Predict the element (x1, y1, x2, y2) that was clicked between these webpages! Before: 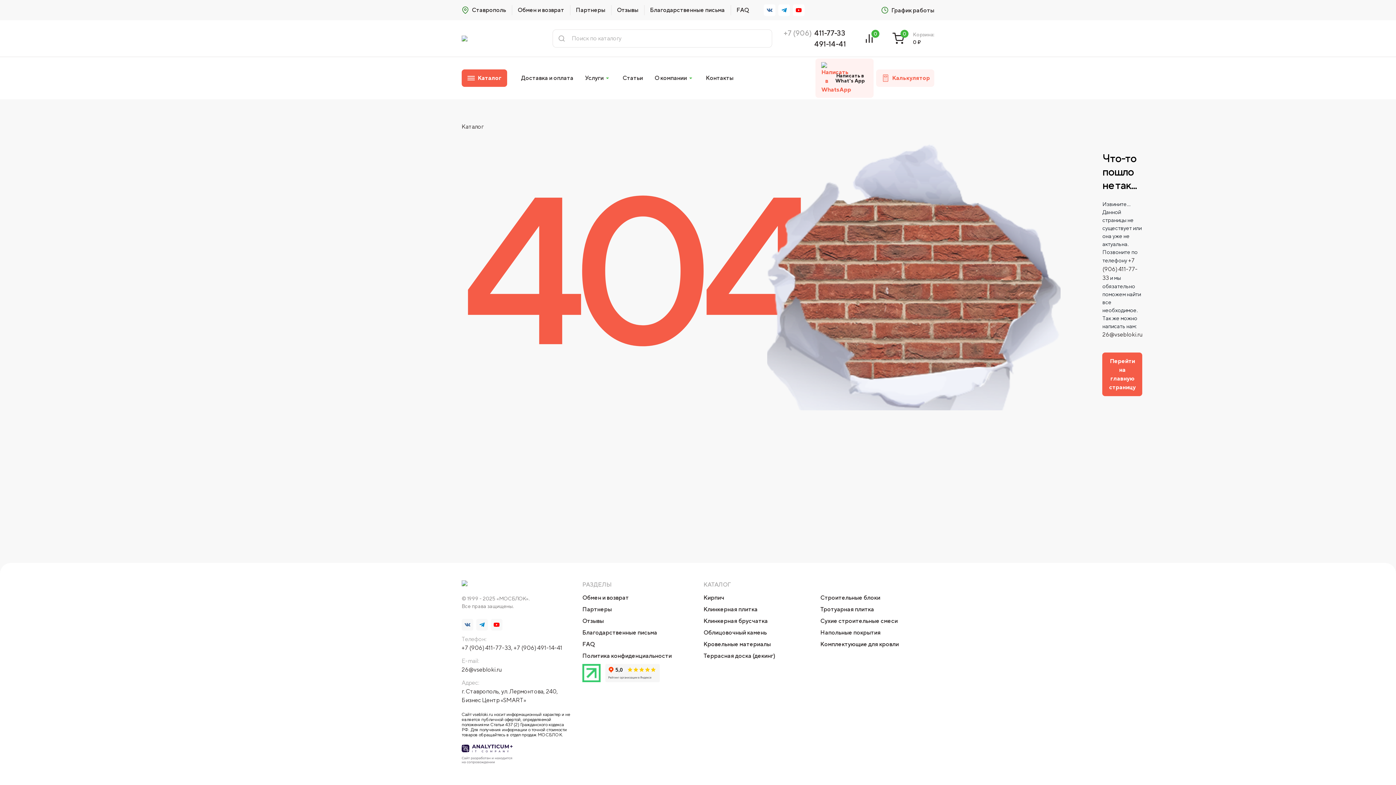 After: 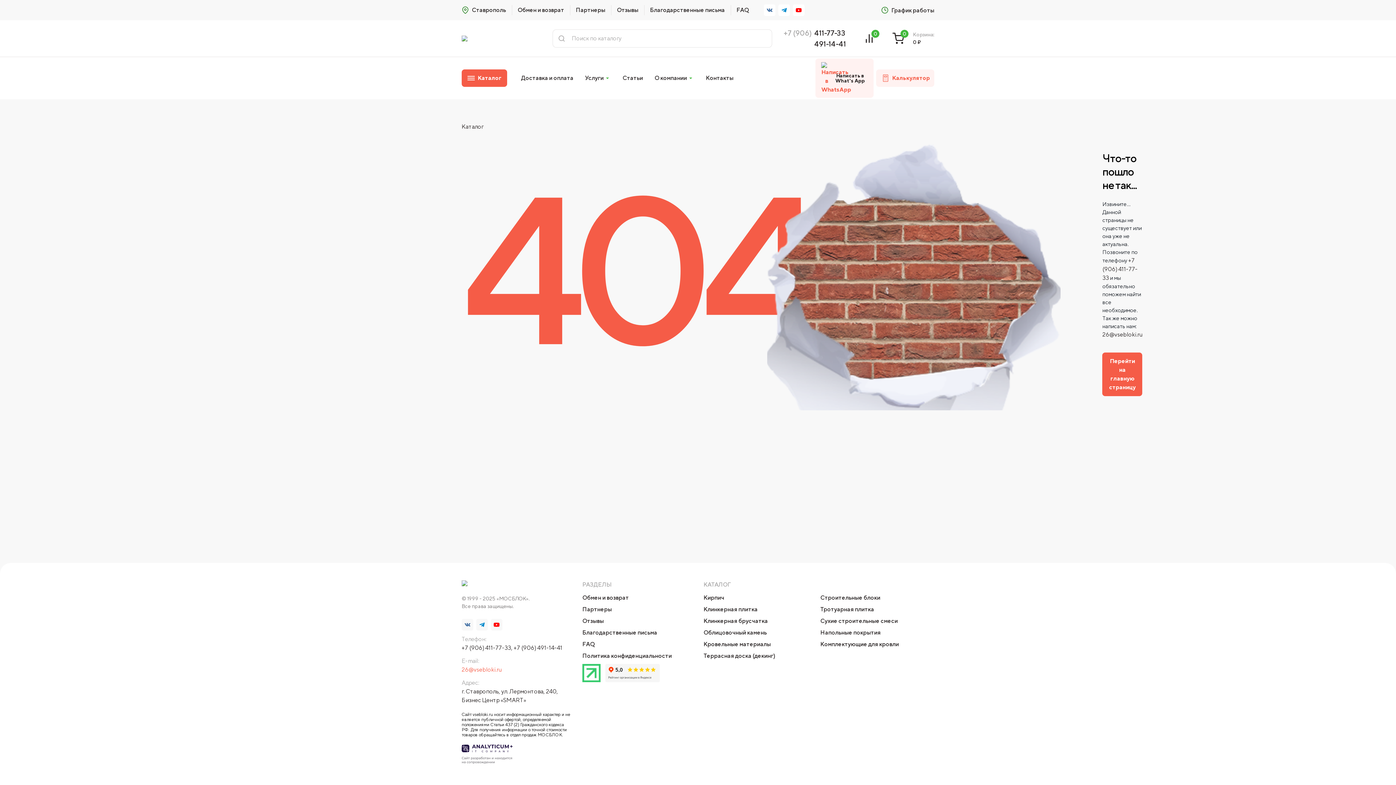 Action: label: 26@vsebloki.ru bbox: (461, 666, 501, 673)